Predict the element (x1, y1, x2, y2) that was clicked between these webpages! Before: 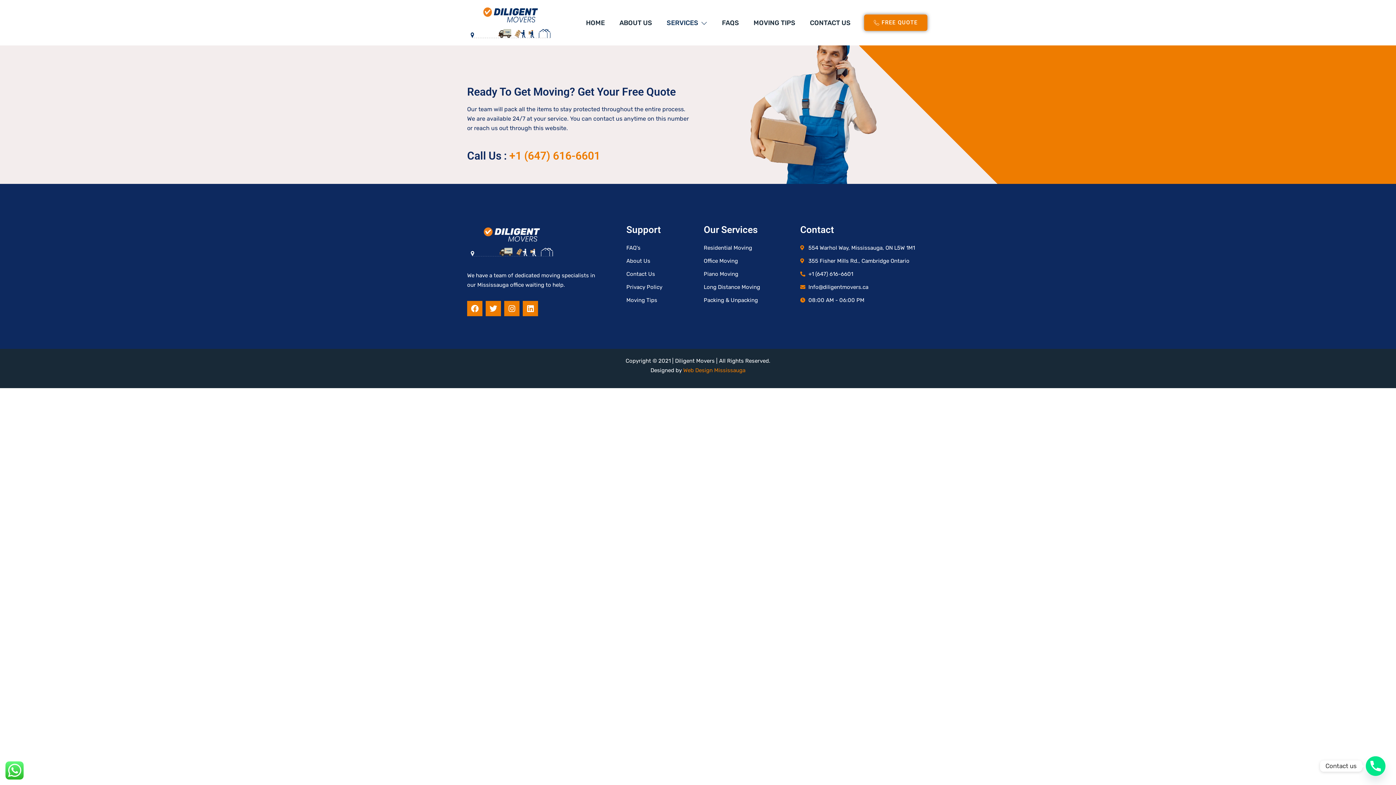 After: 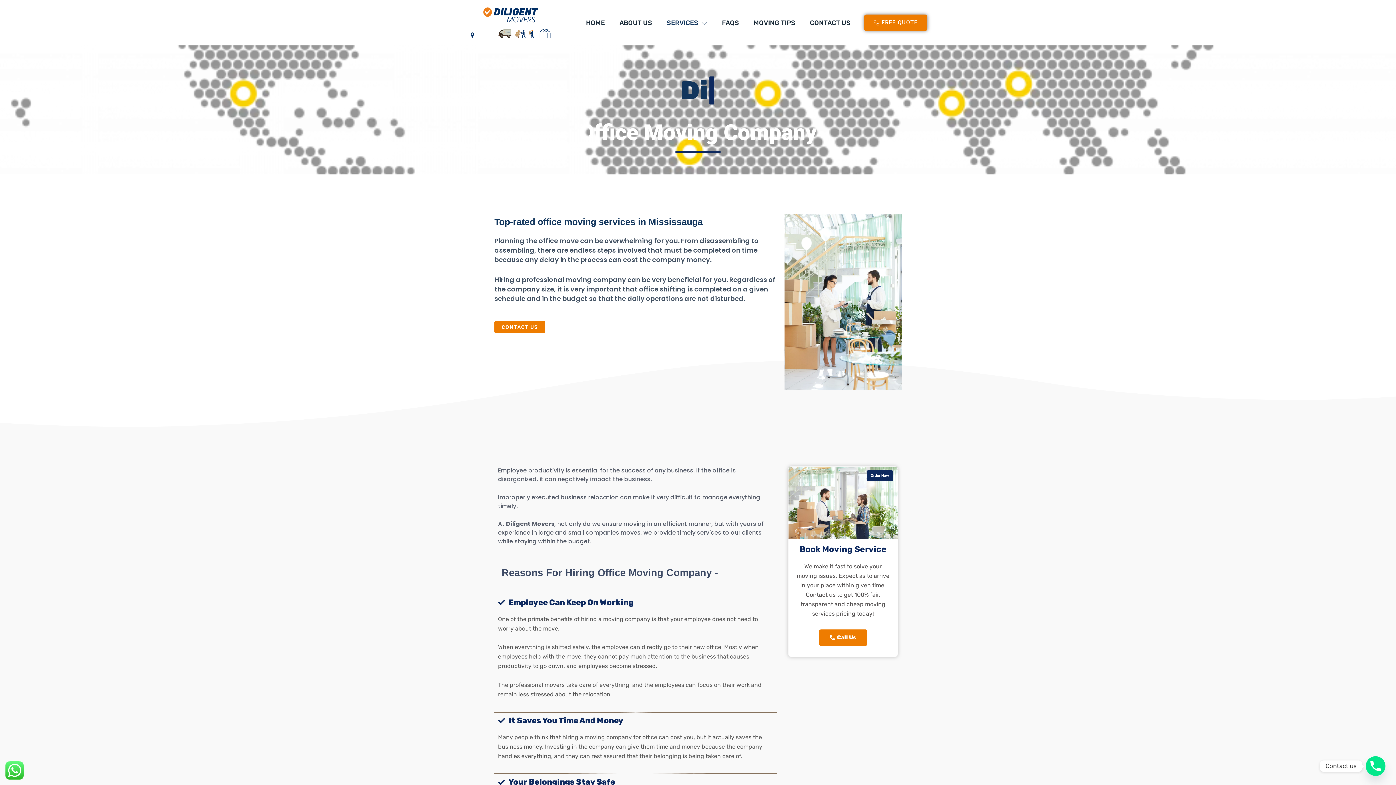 Action: label: Office Moving bbox: (703, 256, 793, 265)